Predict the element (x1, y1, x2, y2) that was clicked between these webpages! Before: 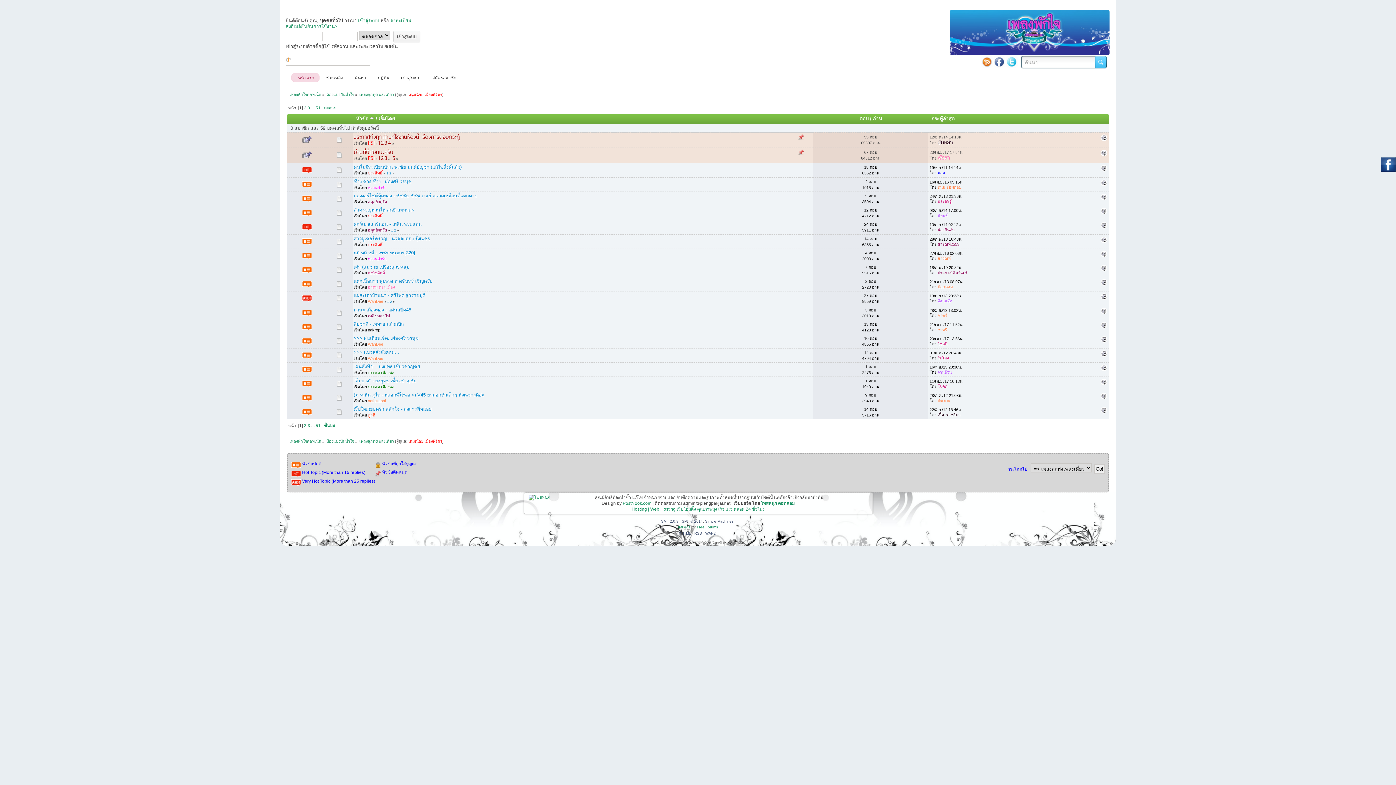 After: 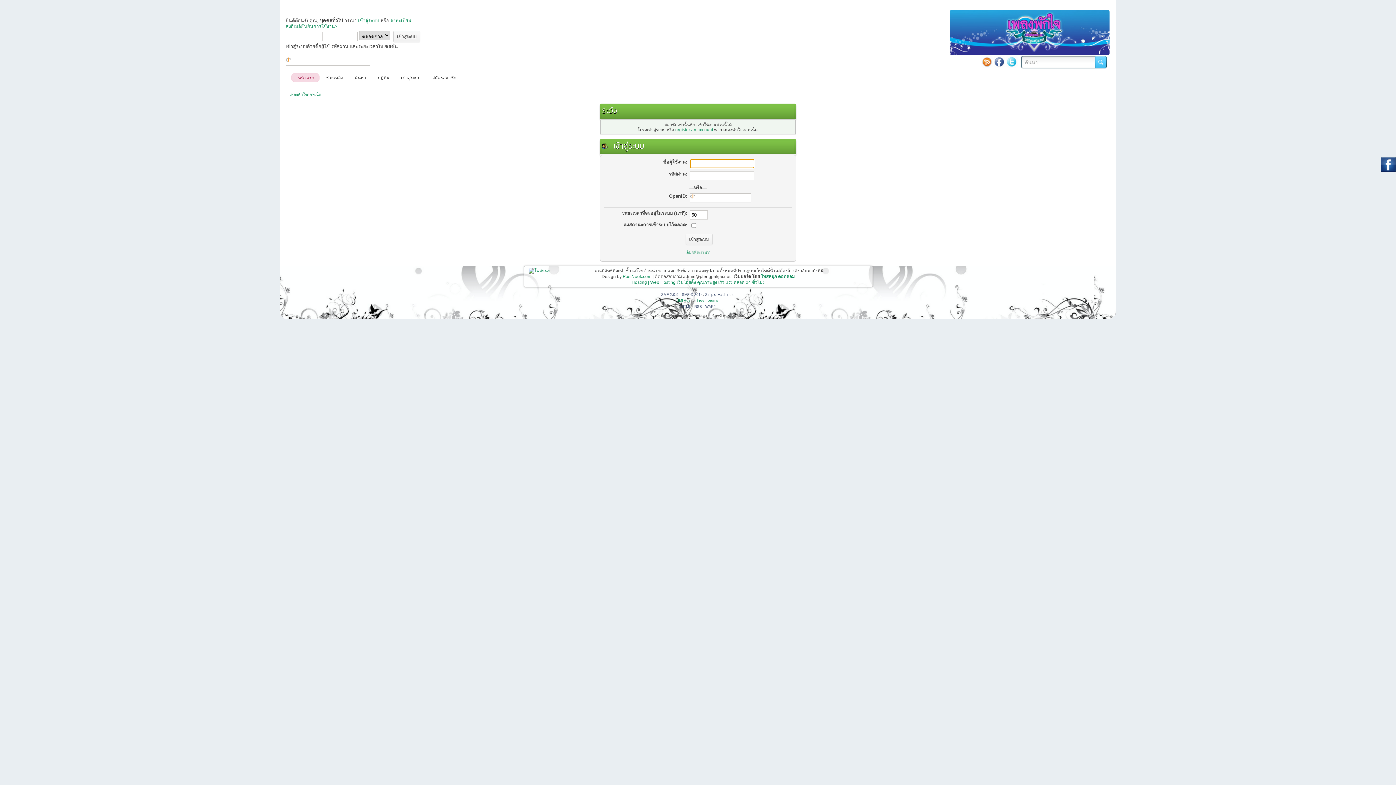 Action: bbox: (368, 285, 394, 289) label: อาคม ดอนเมือง